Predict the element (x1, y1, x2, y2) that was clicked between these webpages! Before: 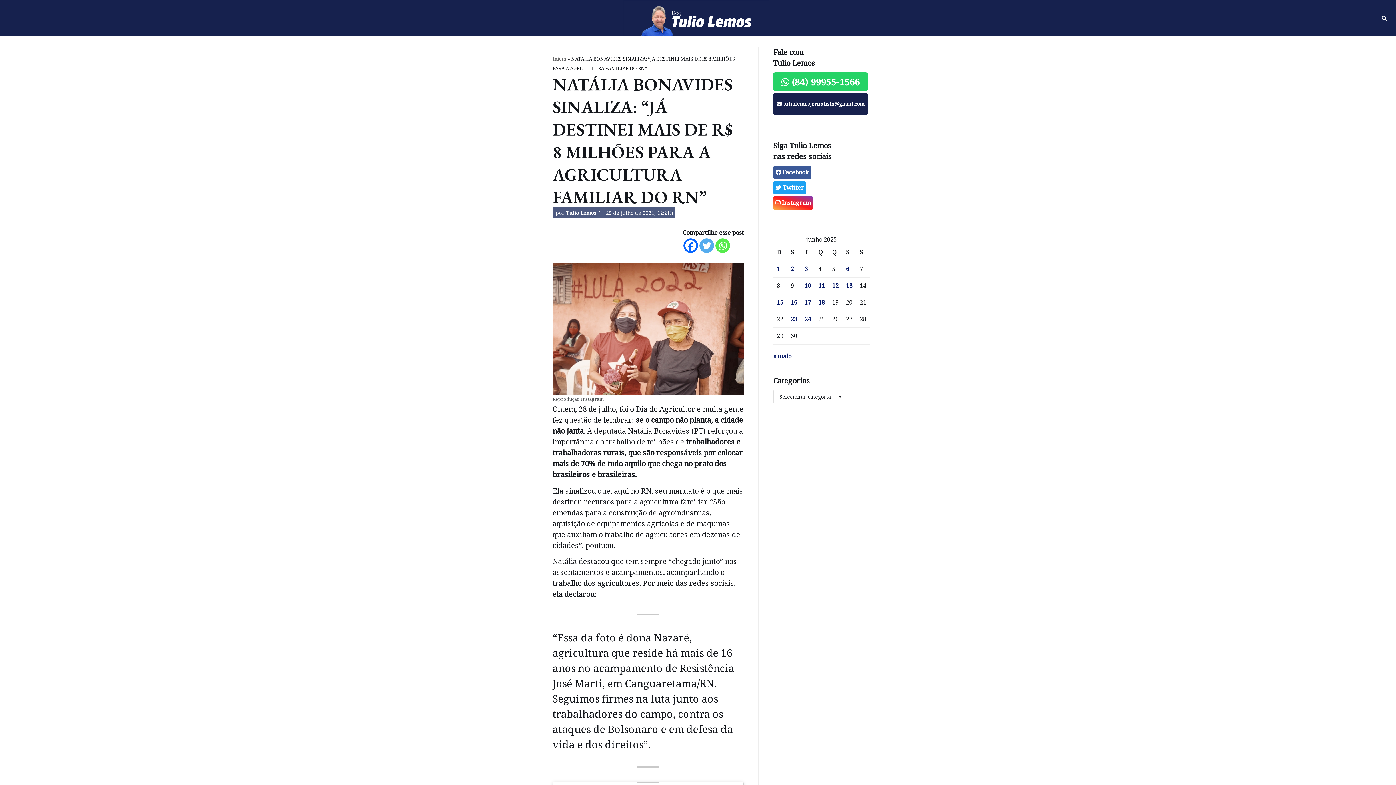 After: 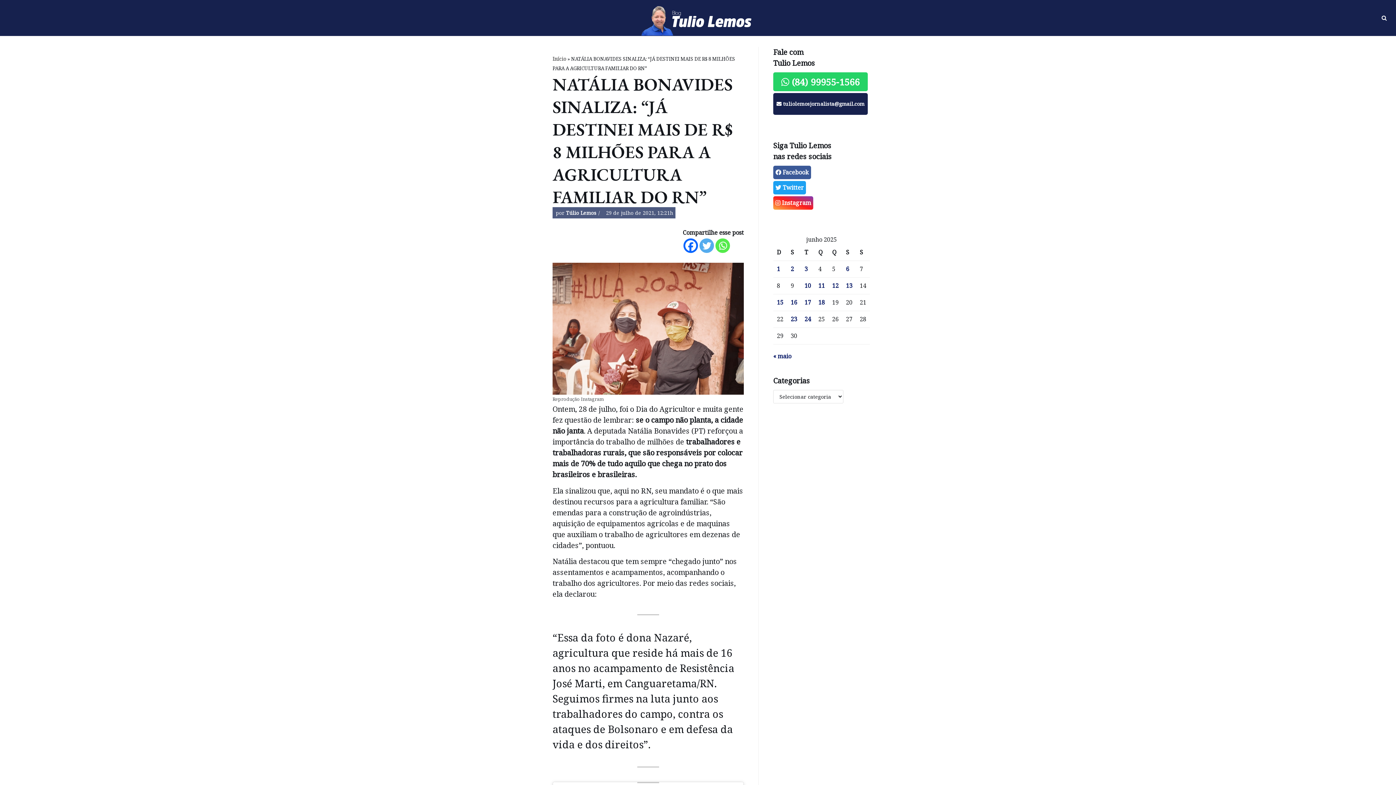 Action: label: Whatsapp bbox: (715, 238, 730, 253)